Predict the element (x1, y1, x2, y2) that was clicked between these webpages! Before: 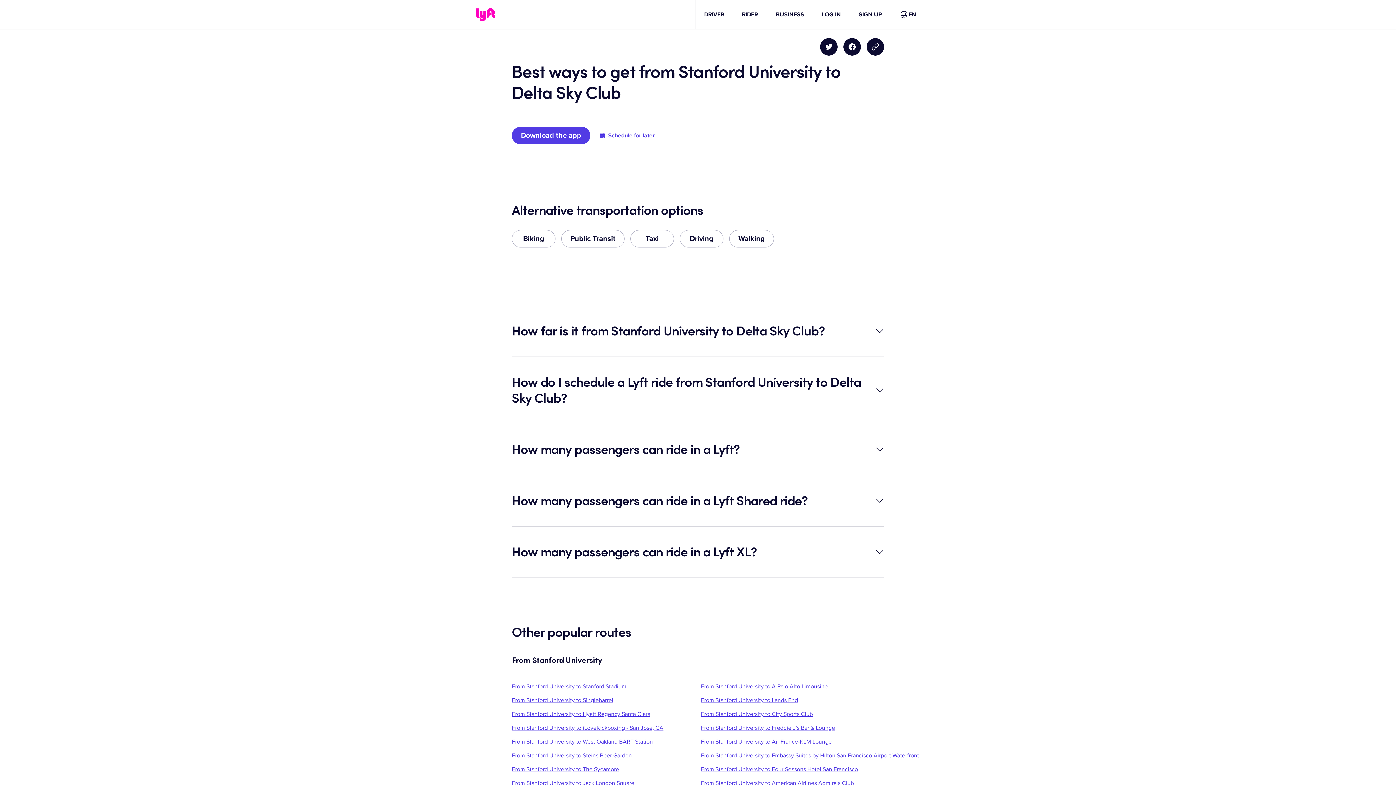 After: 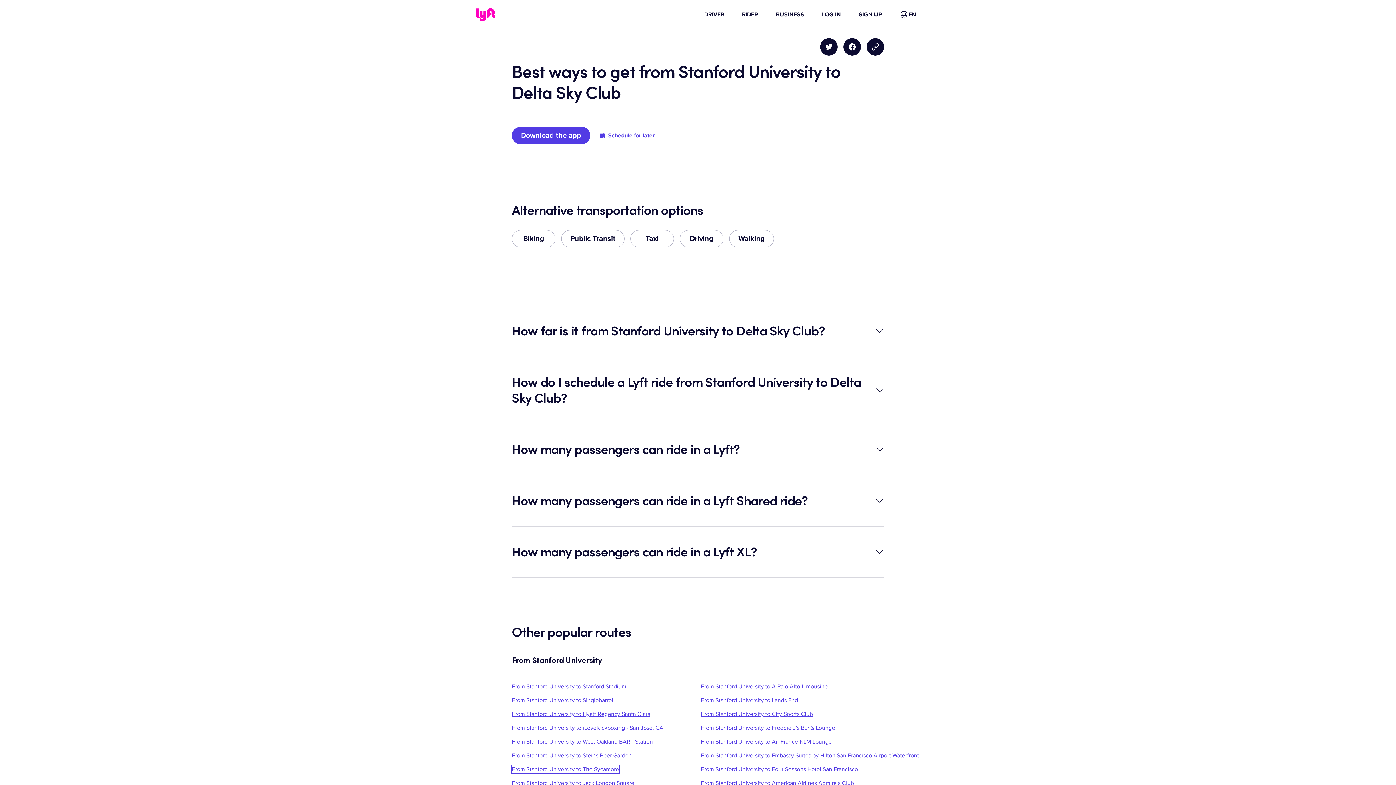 Action: label: From Stanford University to The Sycamore bbox: (512, 766, 619, 773)